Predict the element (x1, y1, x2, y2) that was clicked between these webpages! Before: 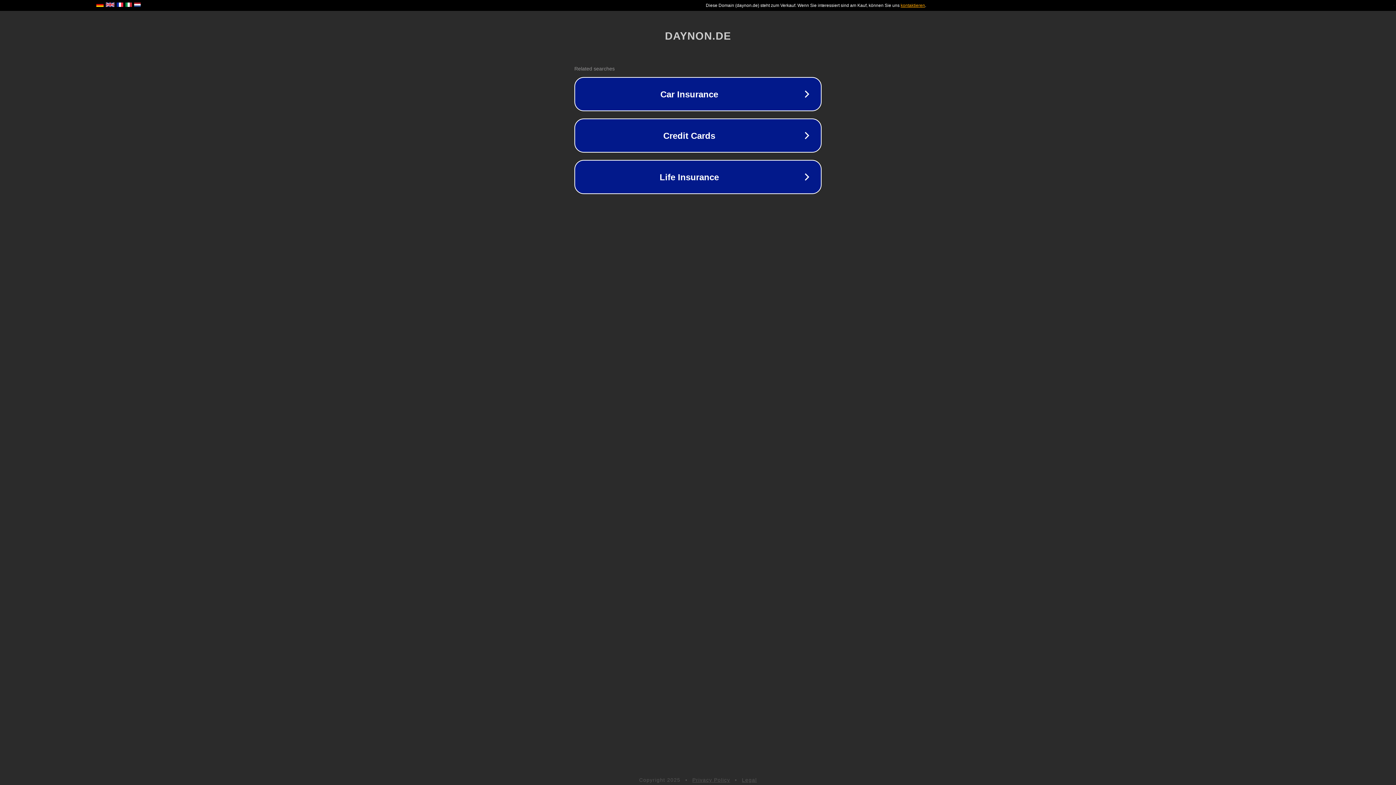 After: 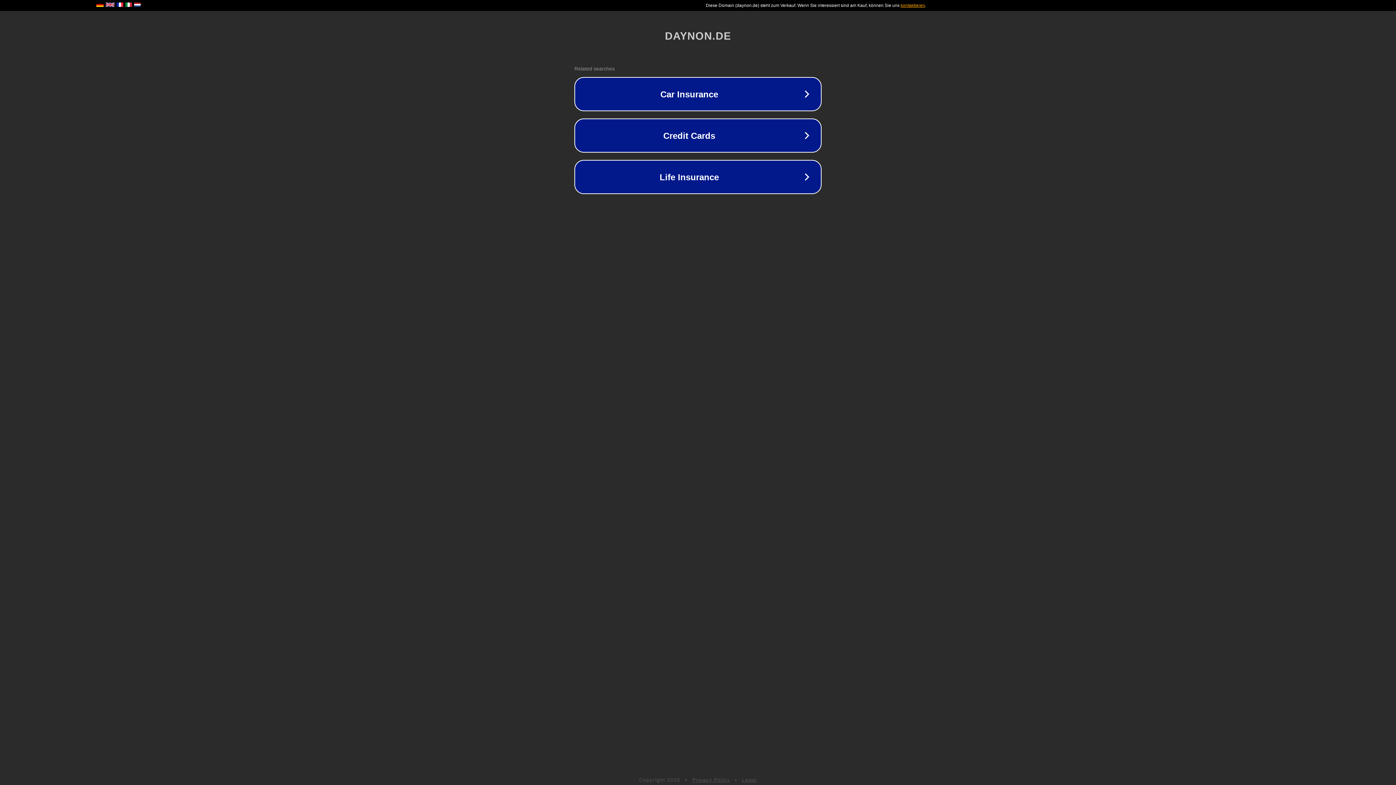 Action: bbox: (742, 777, 757, 783) label: Legal